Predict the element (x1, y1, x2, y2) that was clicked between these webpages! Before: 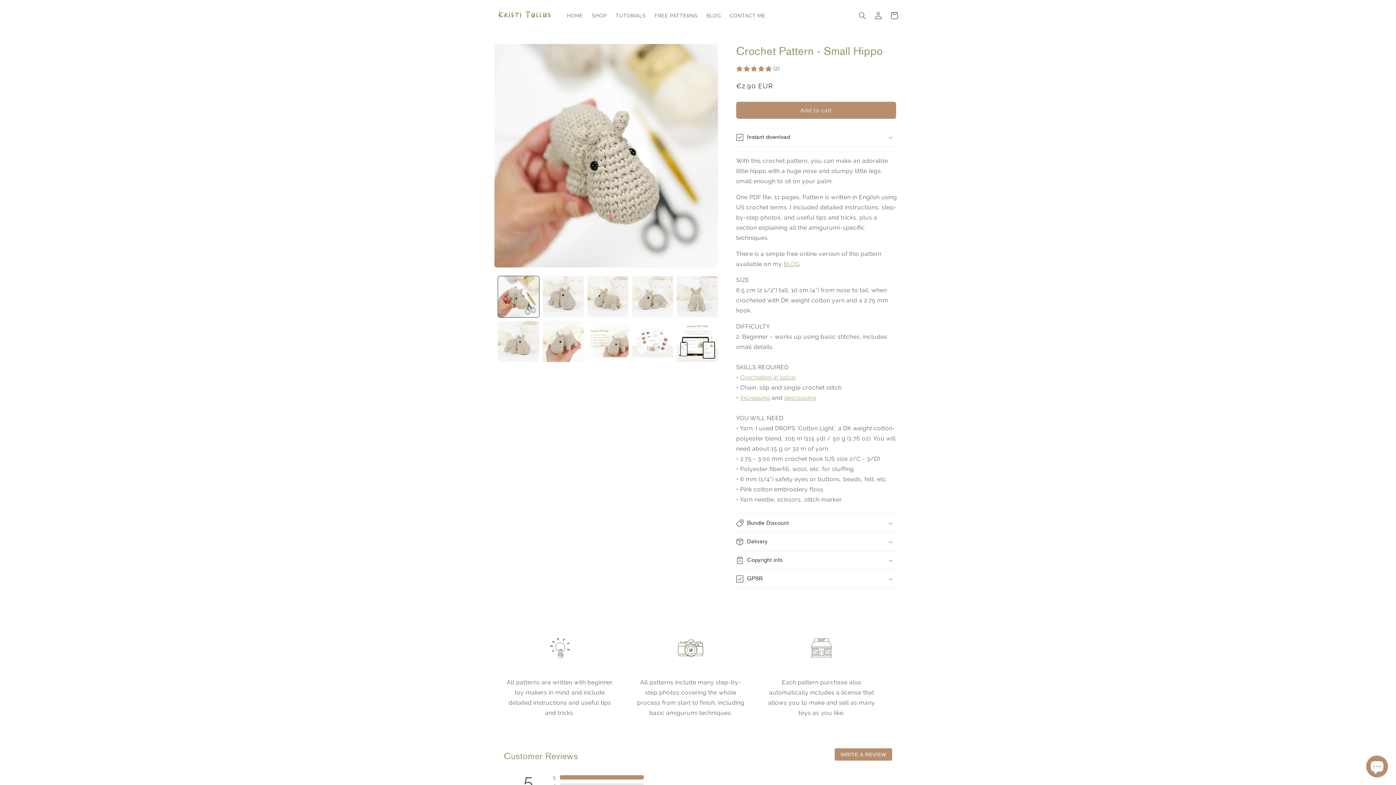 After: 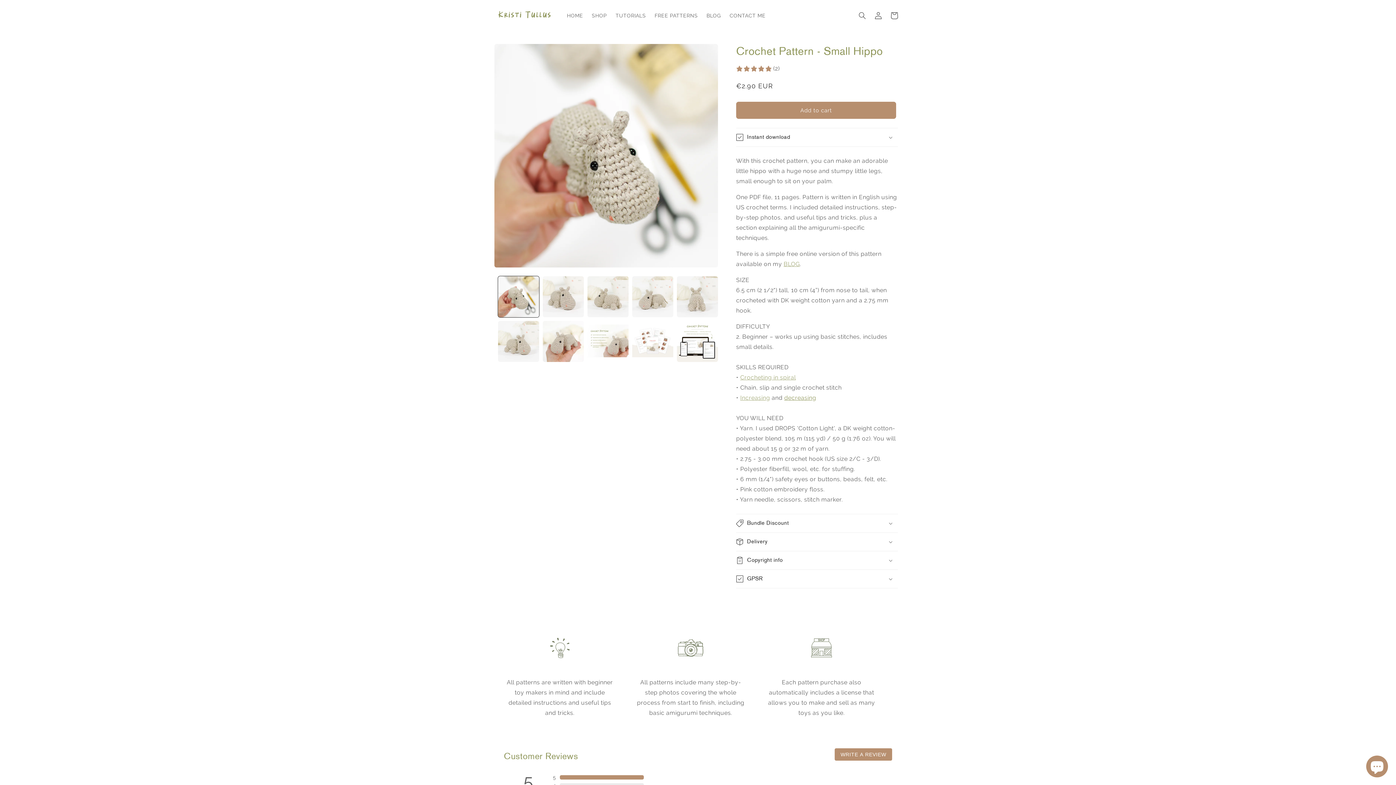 Action: label: decreasing bbox: (784, 394, 816, 401)